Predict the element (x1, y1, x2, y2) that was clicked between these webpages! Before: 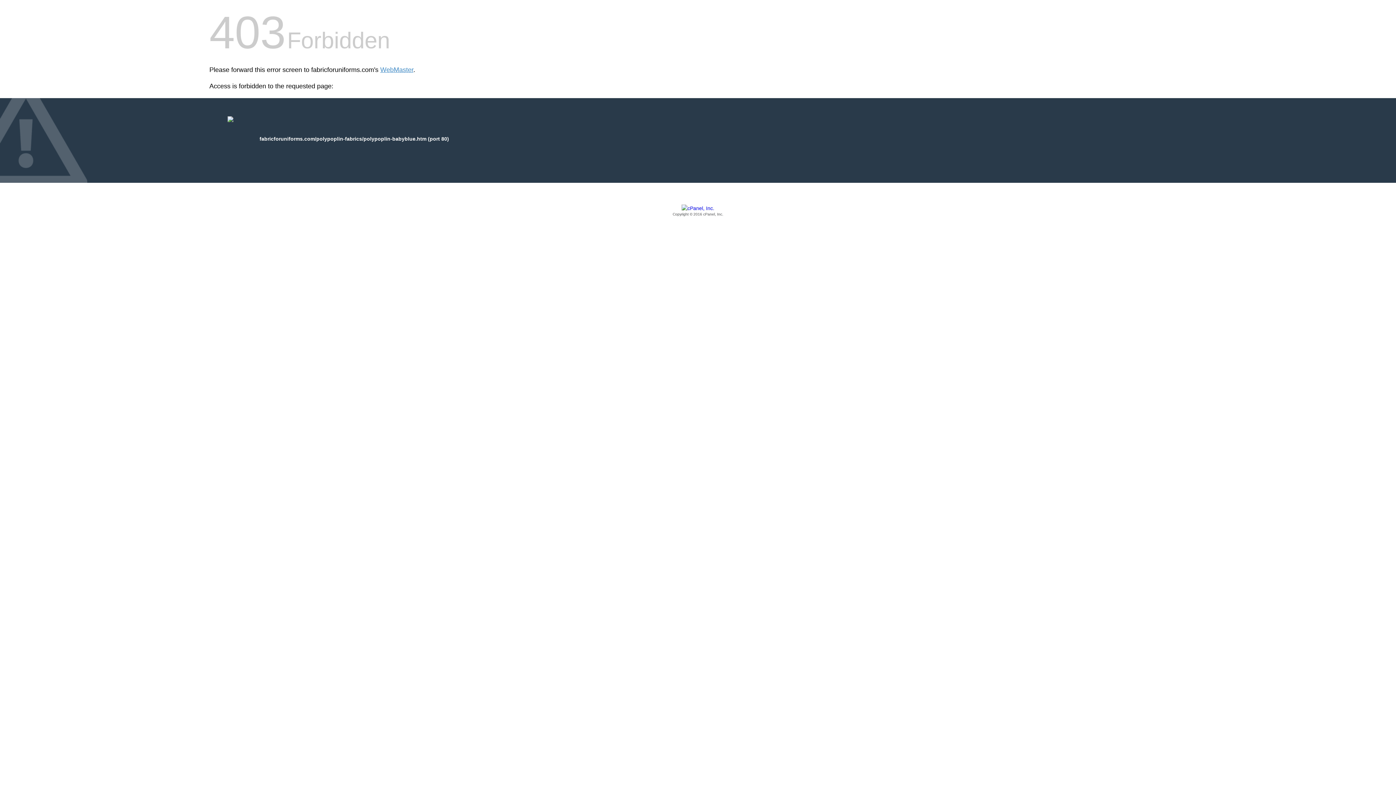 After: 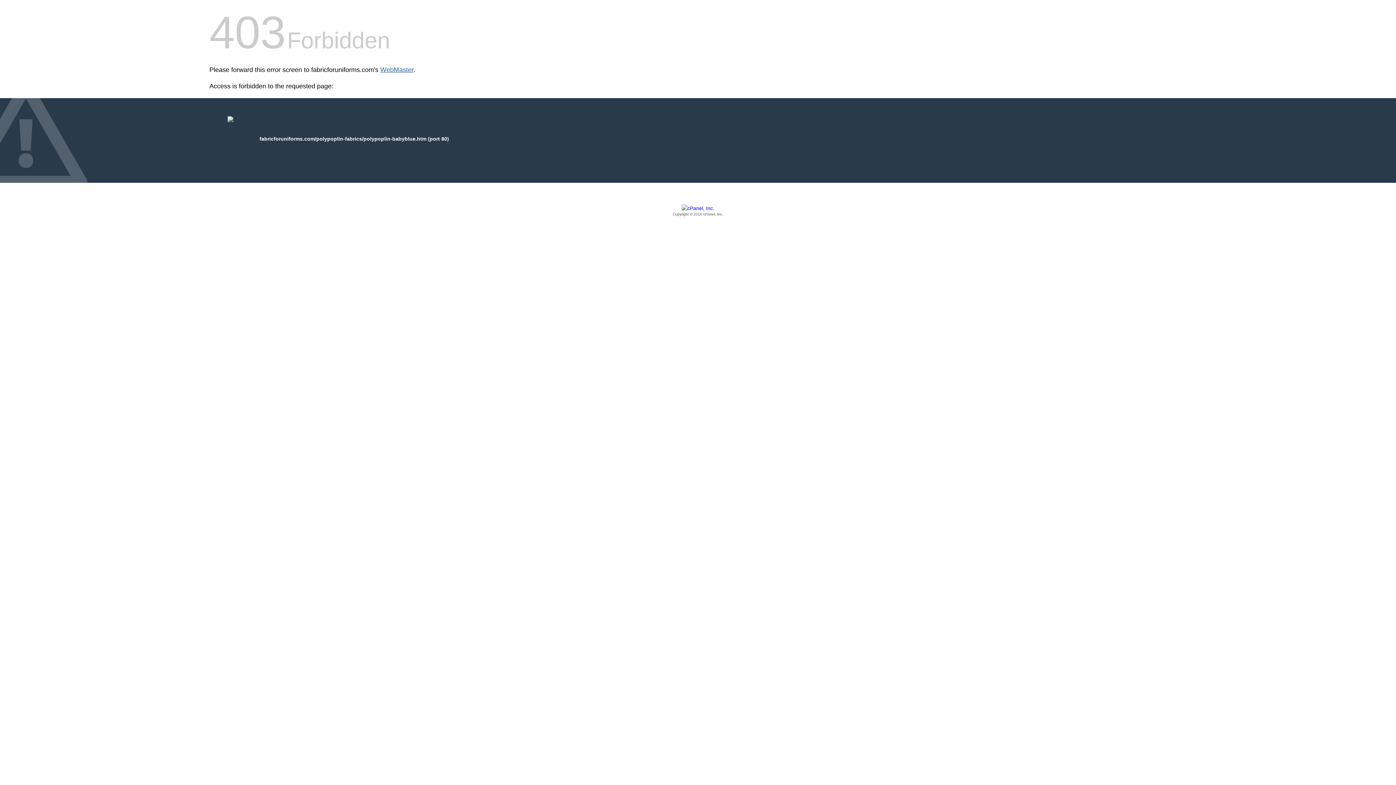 Action: bbox: (380, 66, 413, 73) label: WebMaster